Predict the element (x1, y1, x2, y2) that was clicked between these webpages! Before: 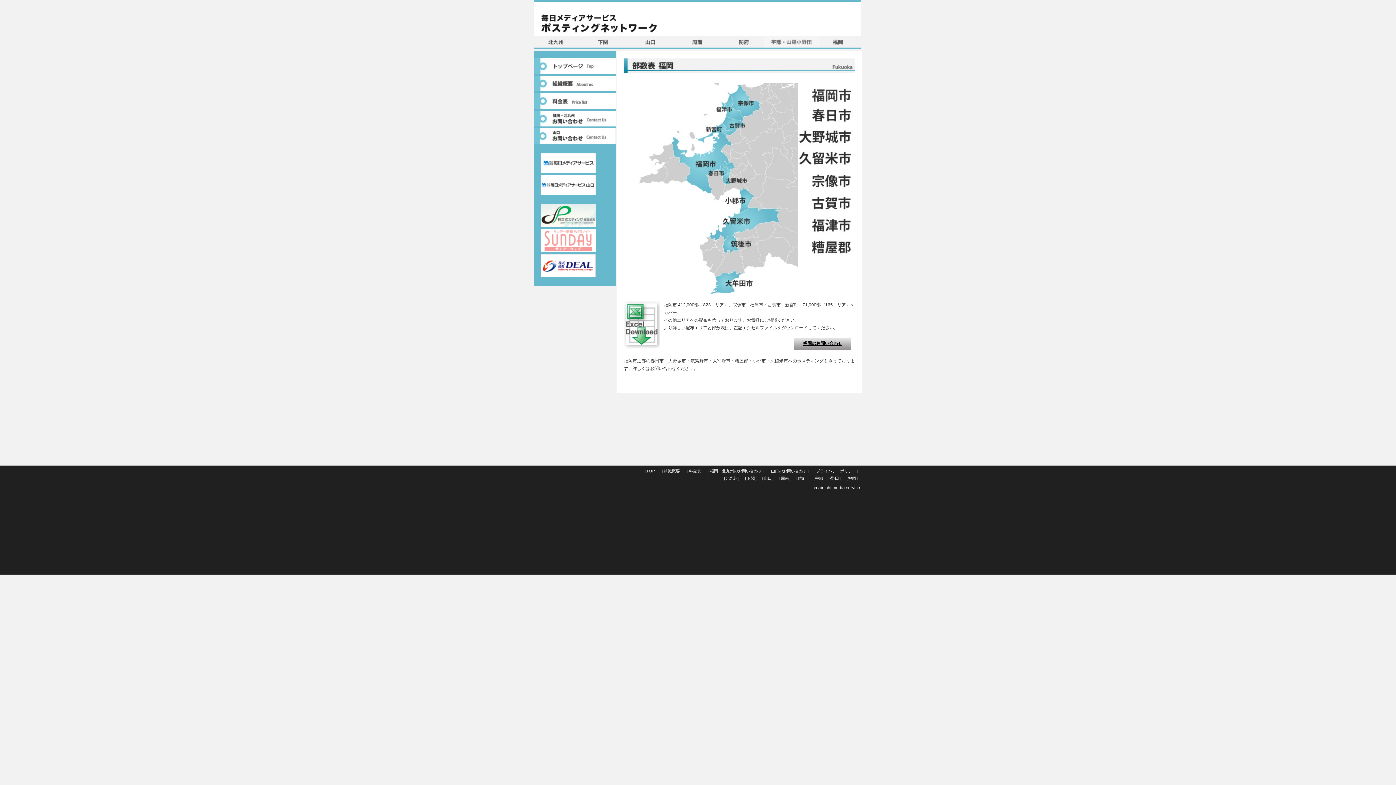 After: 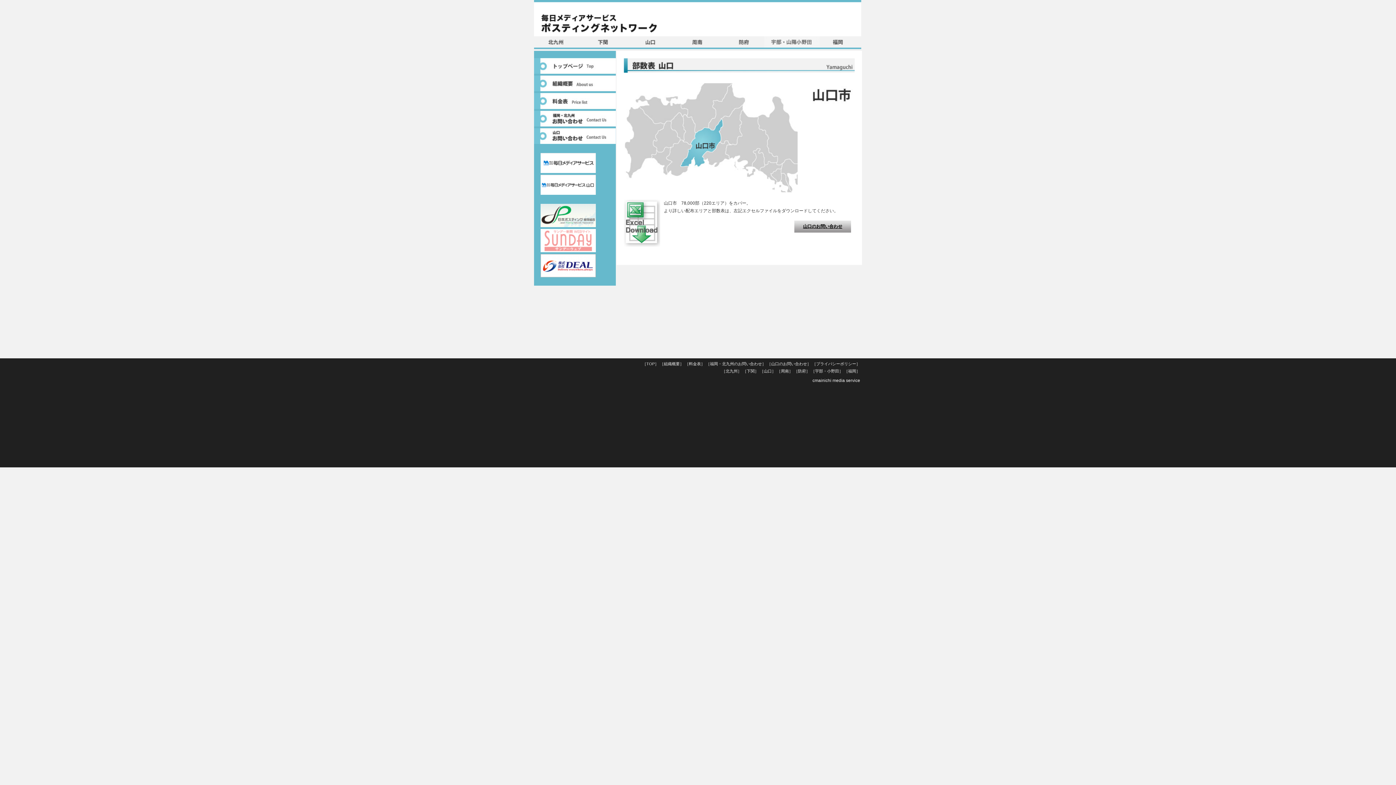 Action: bbox: (760, 476, 776, 480) label: ［山口］